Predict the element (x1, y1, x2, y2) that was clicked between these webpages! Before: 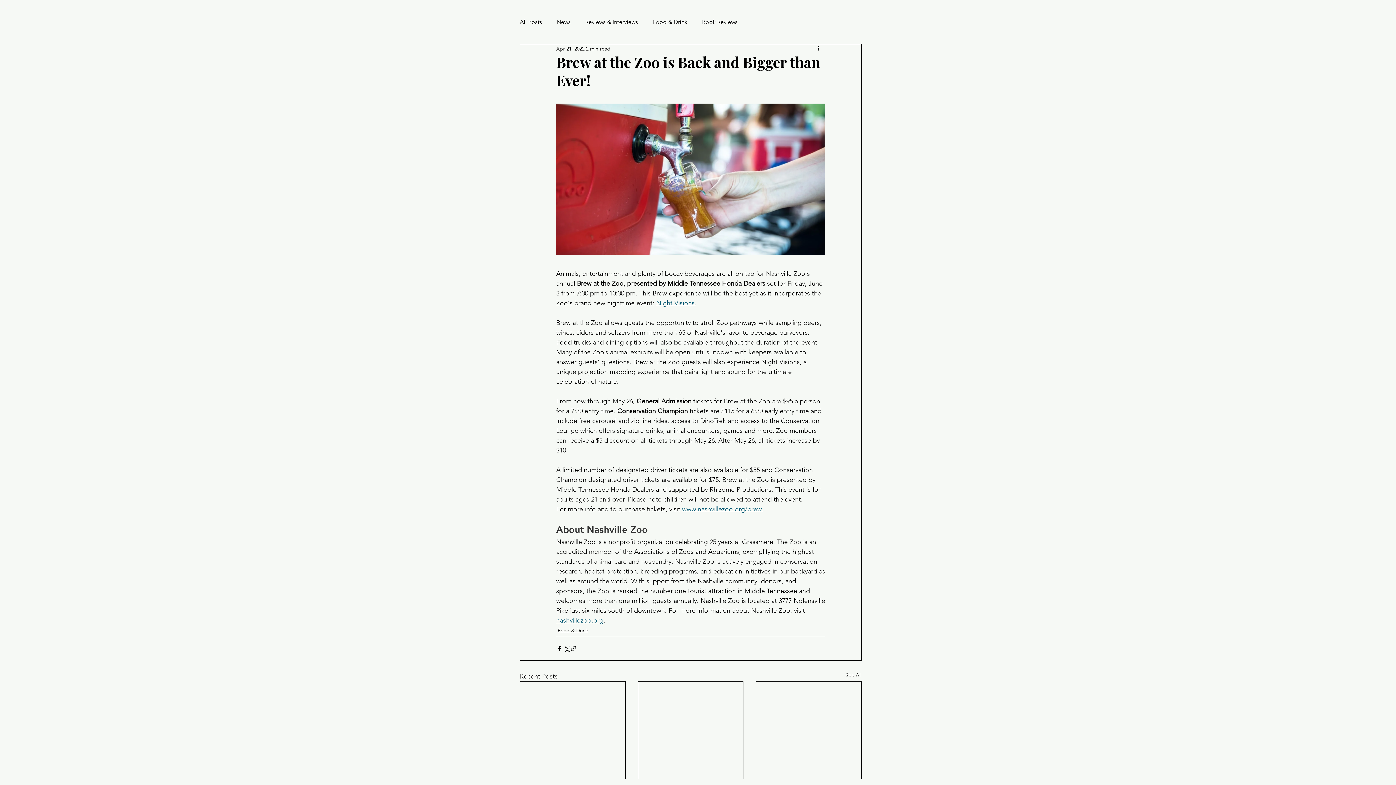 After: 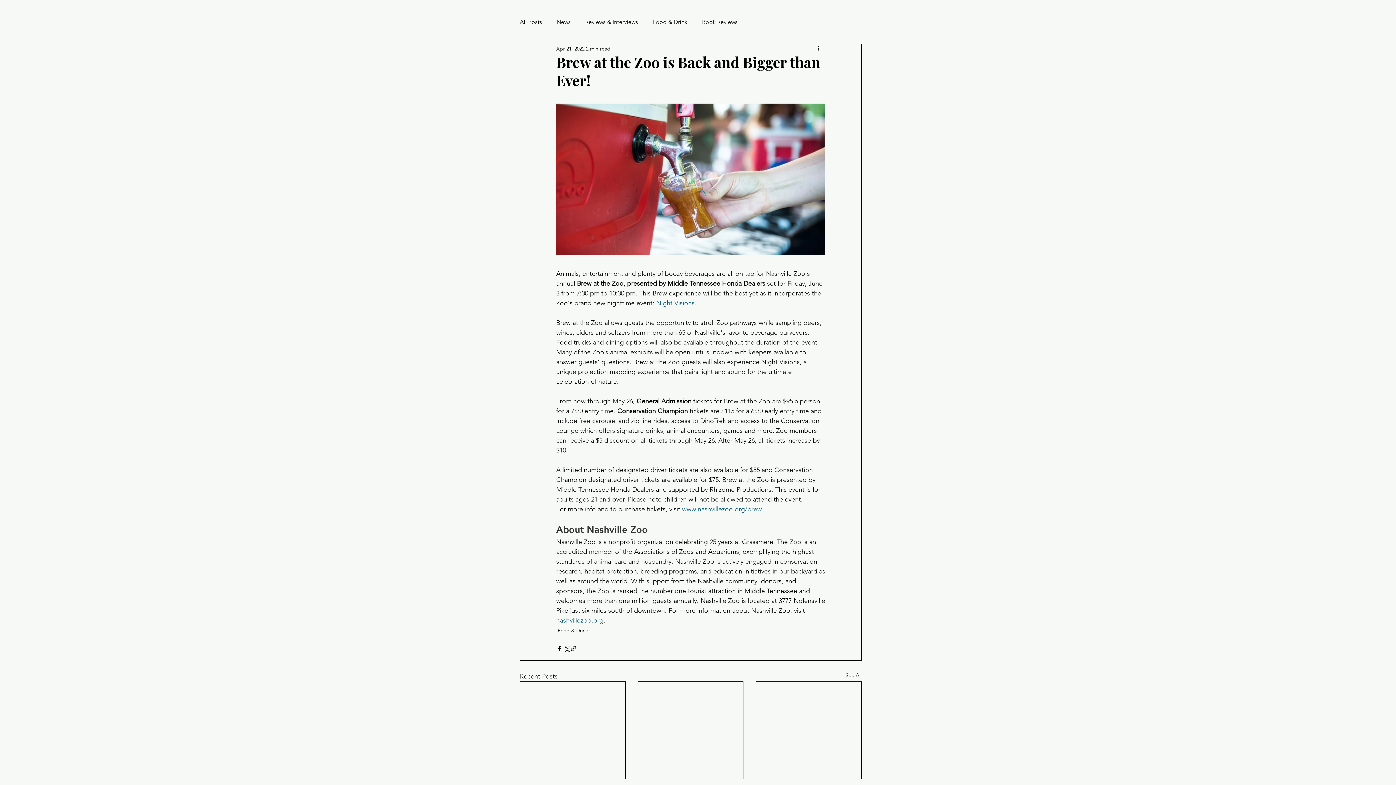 Action: label: nashvillezoo.org bbox: (556, 616, 603, 624)